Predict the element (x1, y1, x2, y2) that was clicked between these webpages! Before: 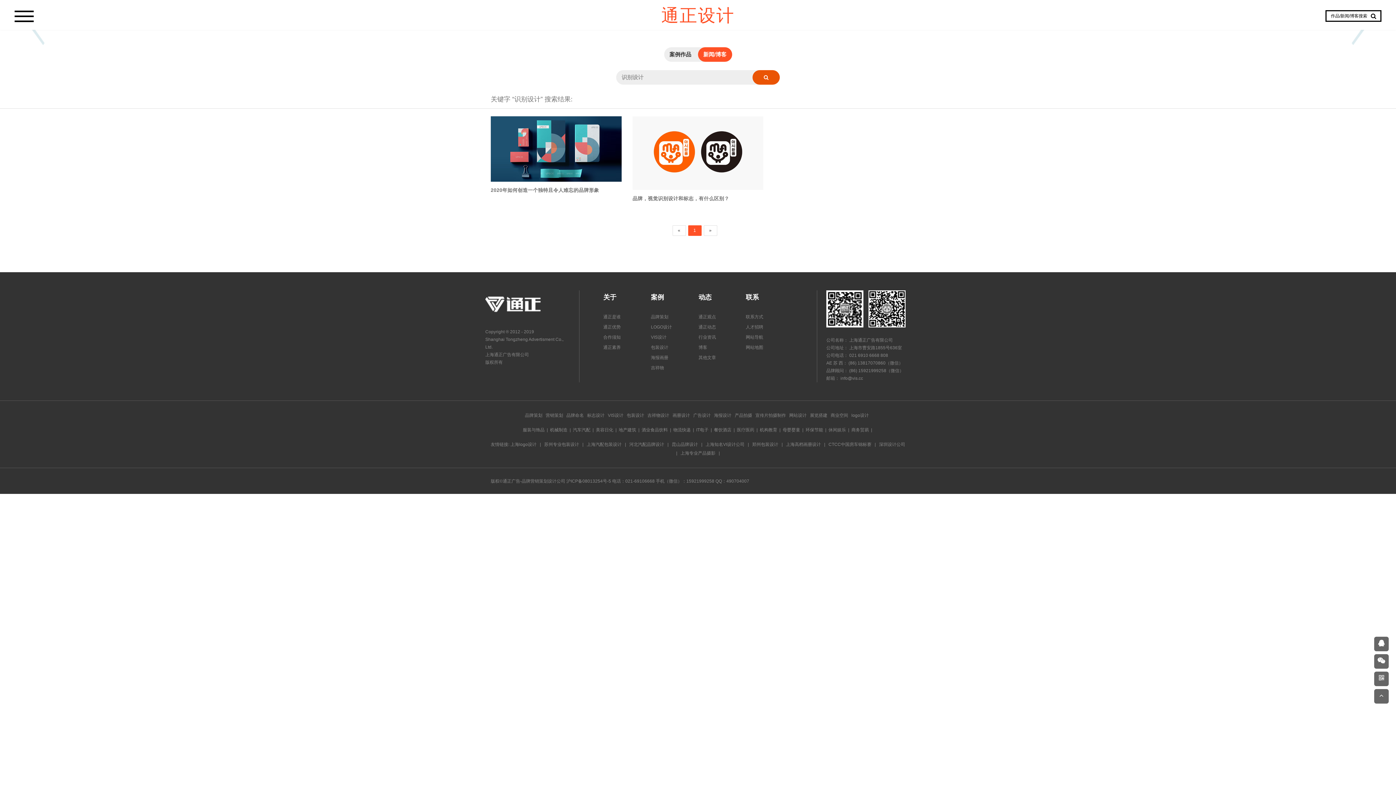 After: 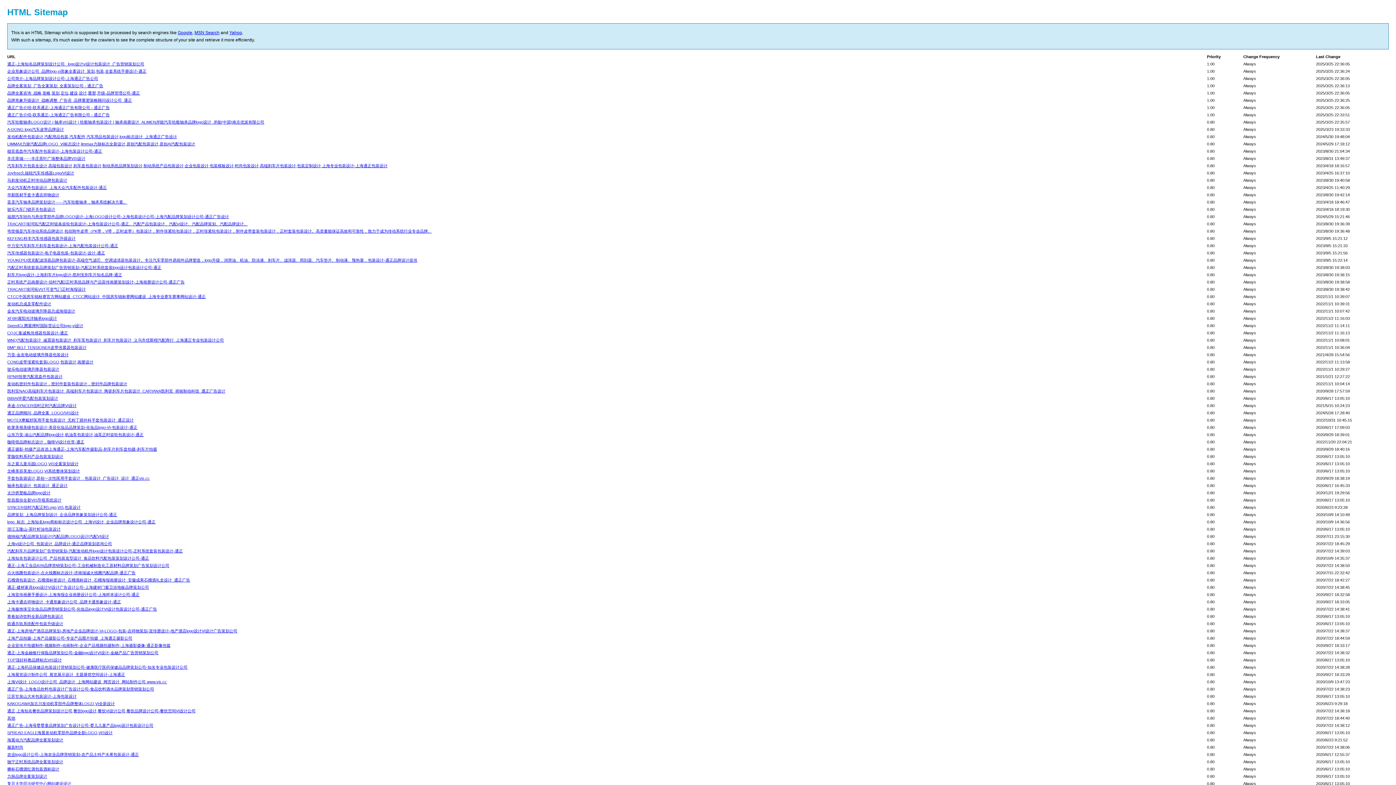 Action: label: 网站导航 bbox: (746, 334, 763, 339)